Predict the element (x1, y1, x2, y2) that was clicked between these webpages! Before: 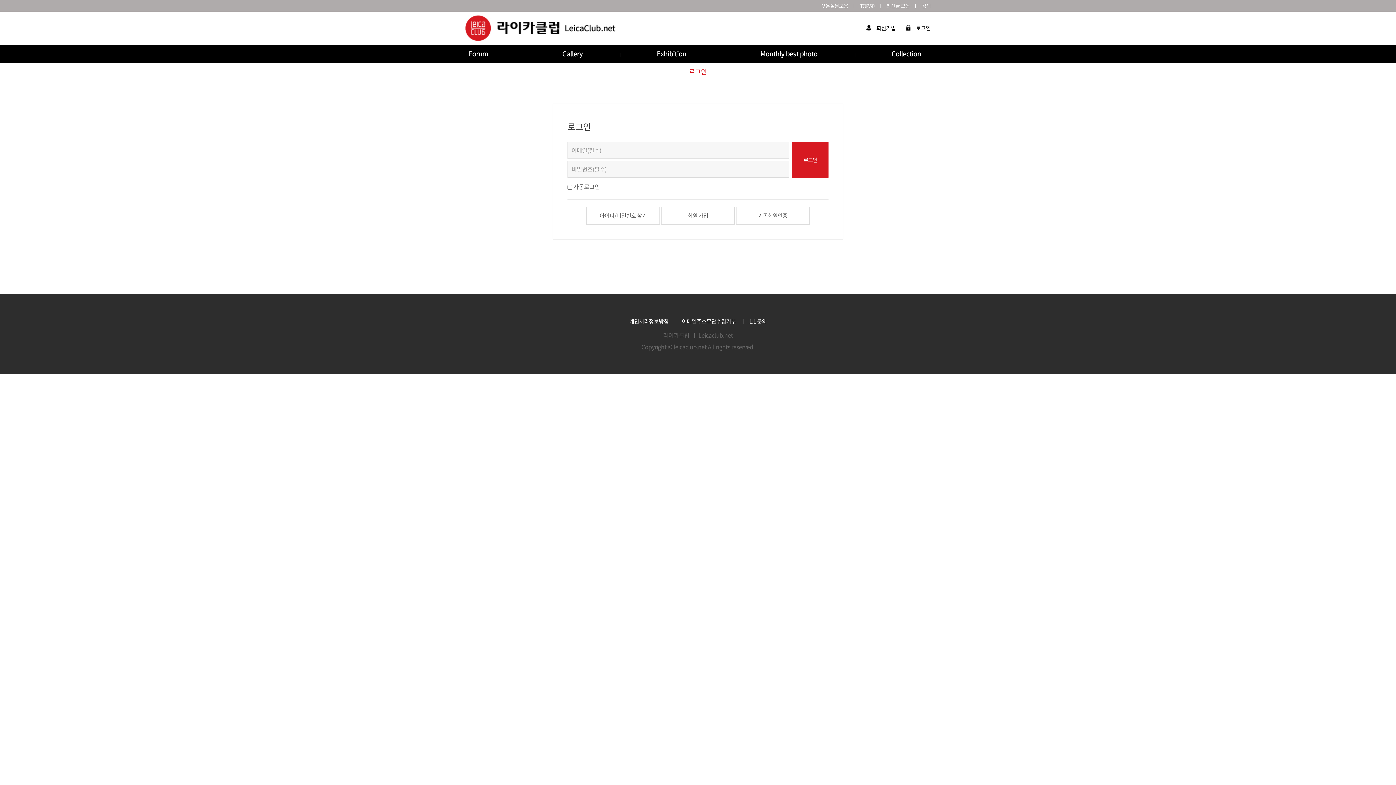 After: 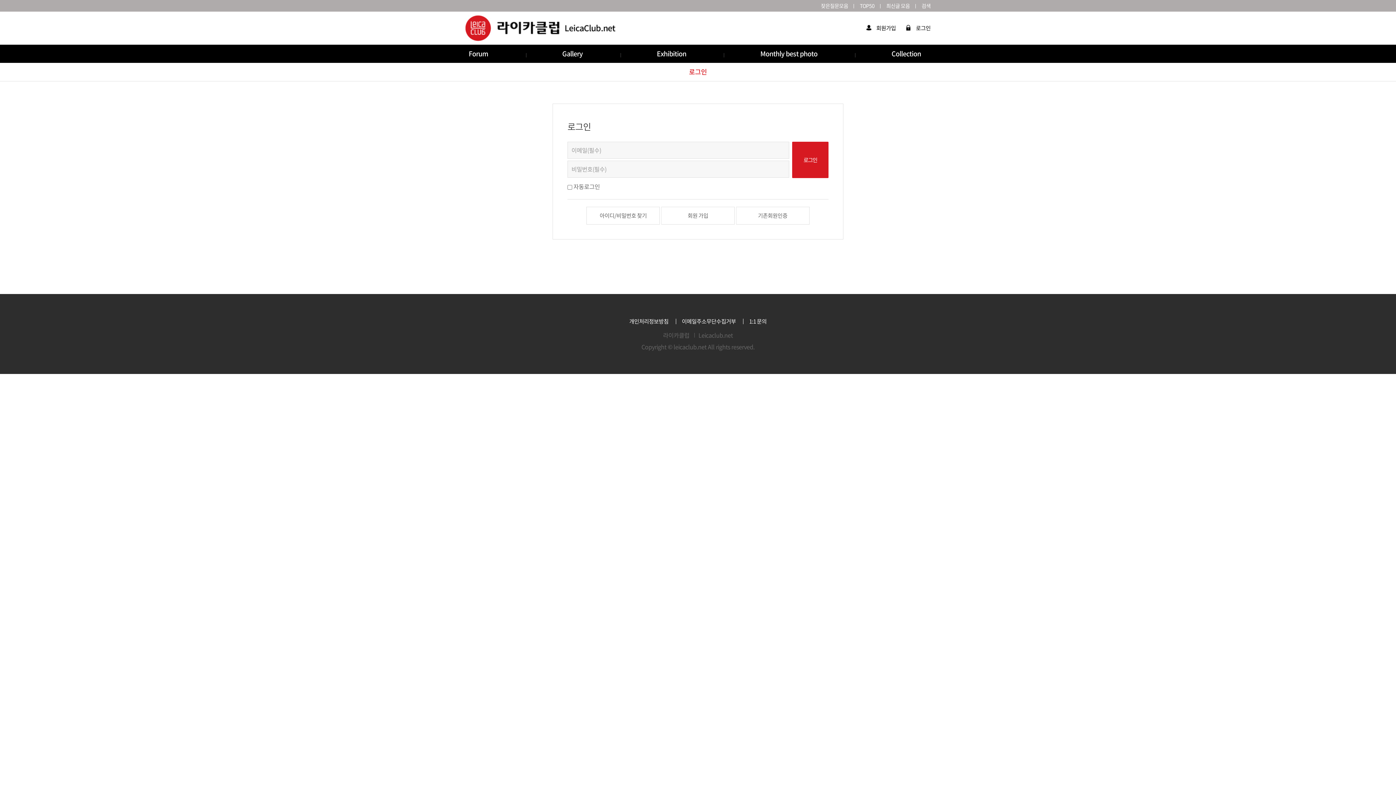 Action: label: 아이디/비밀번호 찾기 bbox: (586, 206, 660, 224)